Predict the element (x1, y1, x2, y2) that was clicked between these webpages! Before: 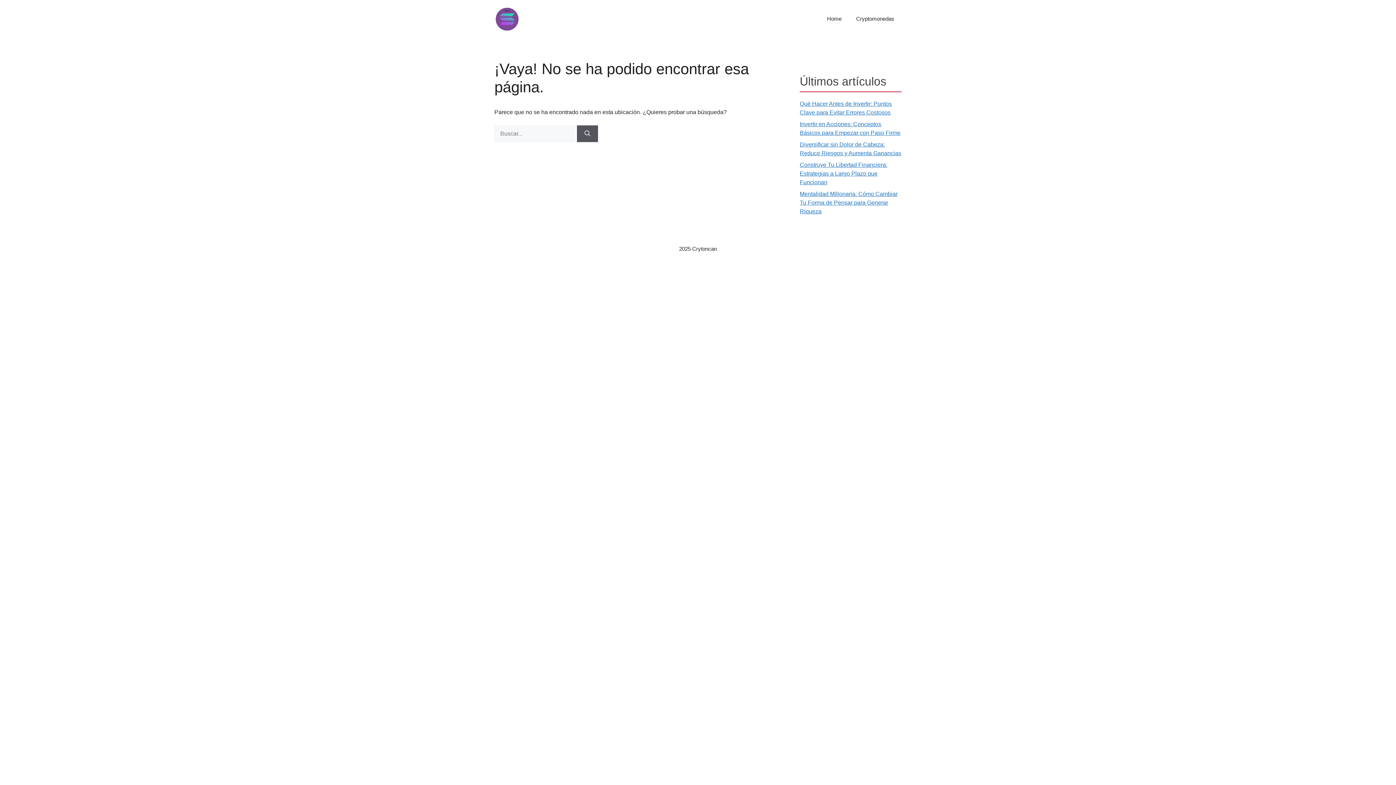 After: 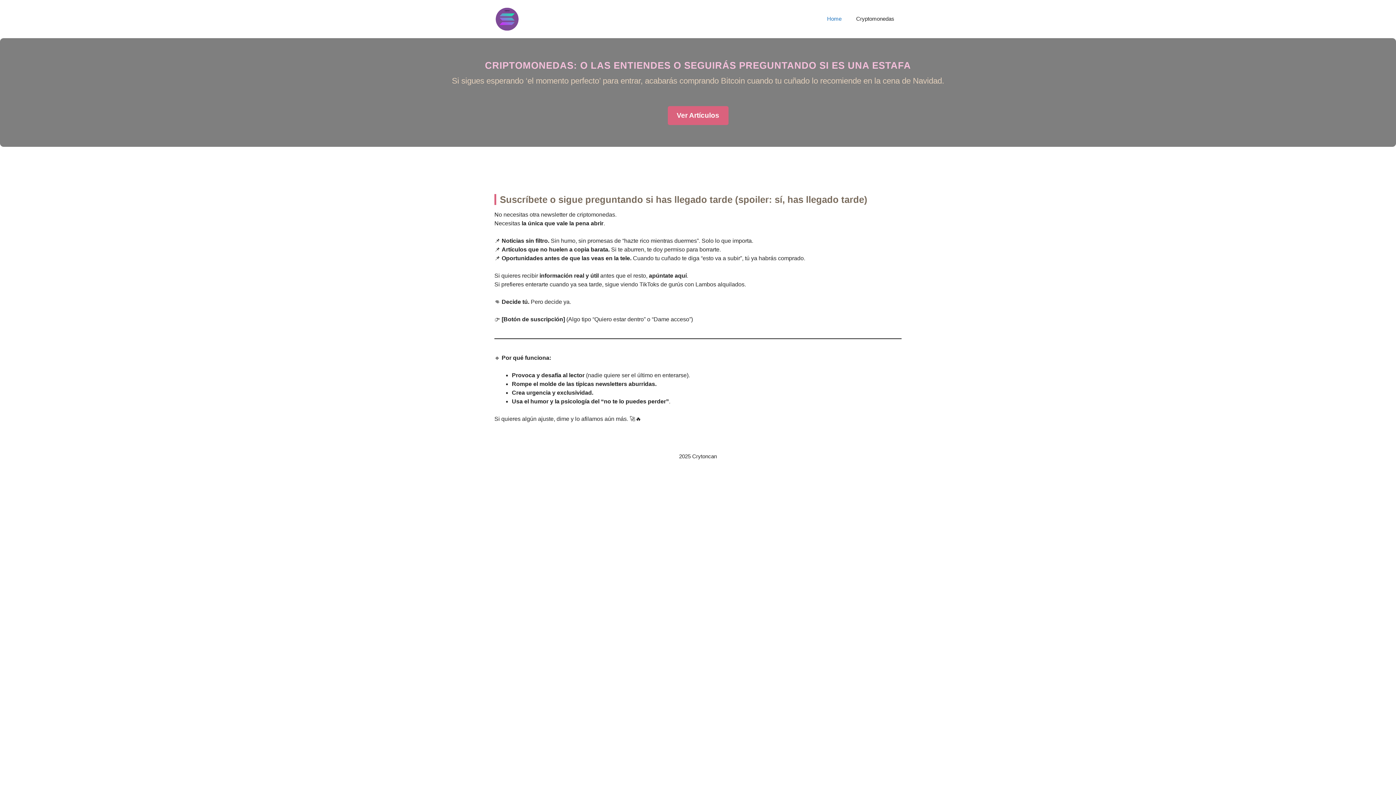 Action: bbox: (494, 15, 520, 21)